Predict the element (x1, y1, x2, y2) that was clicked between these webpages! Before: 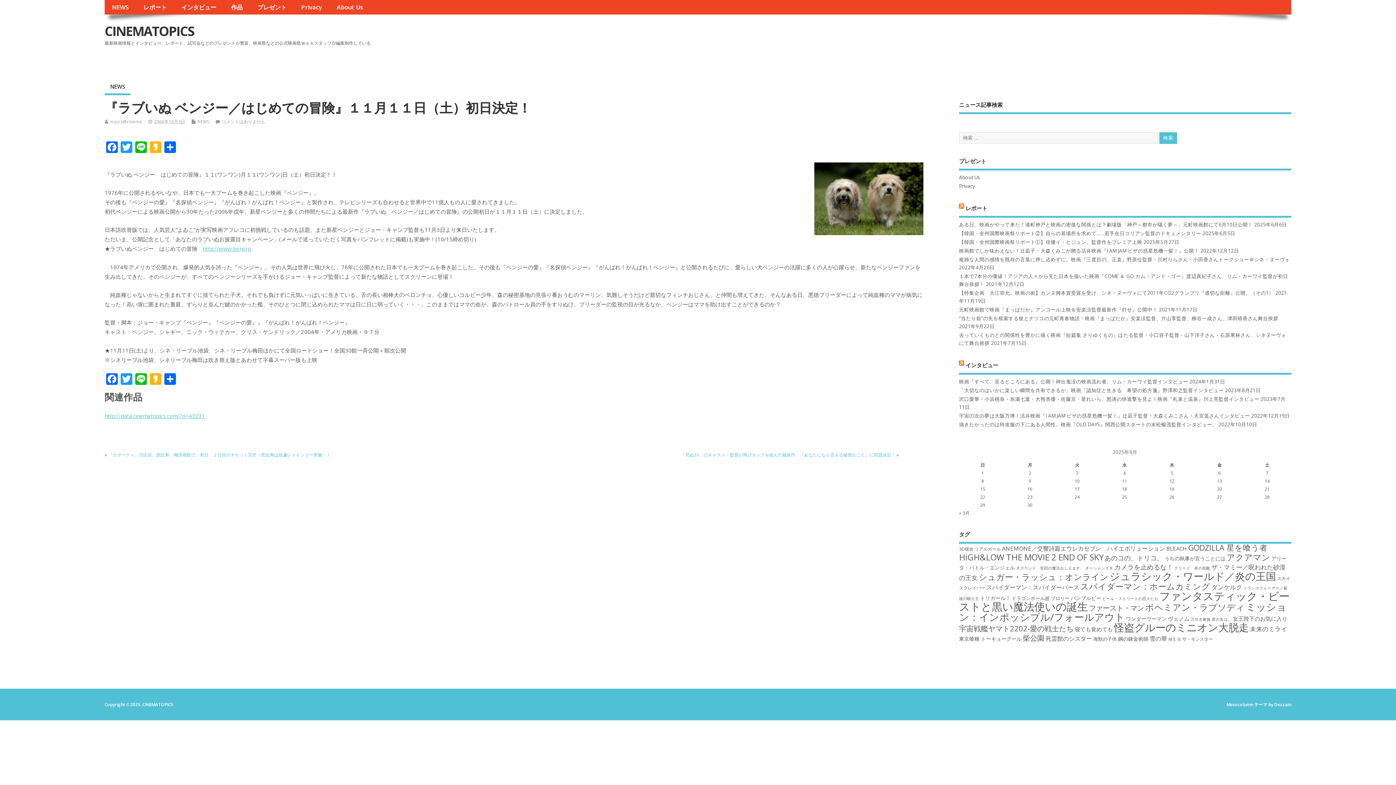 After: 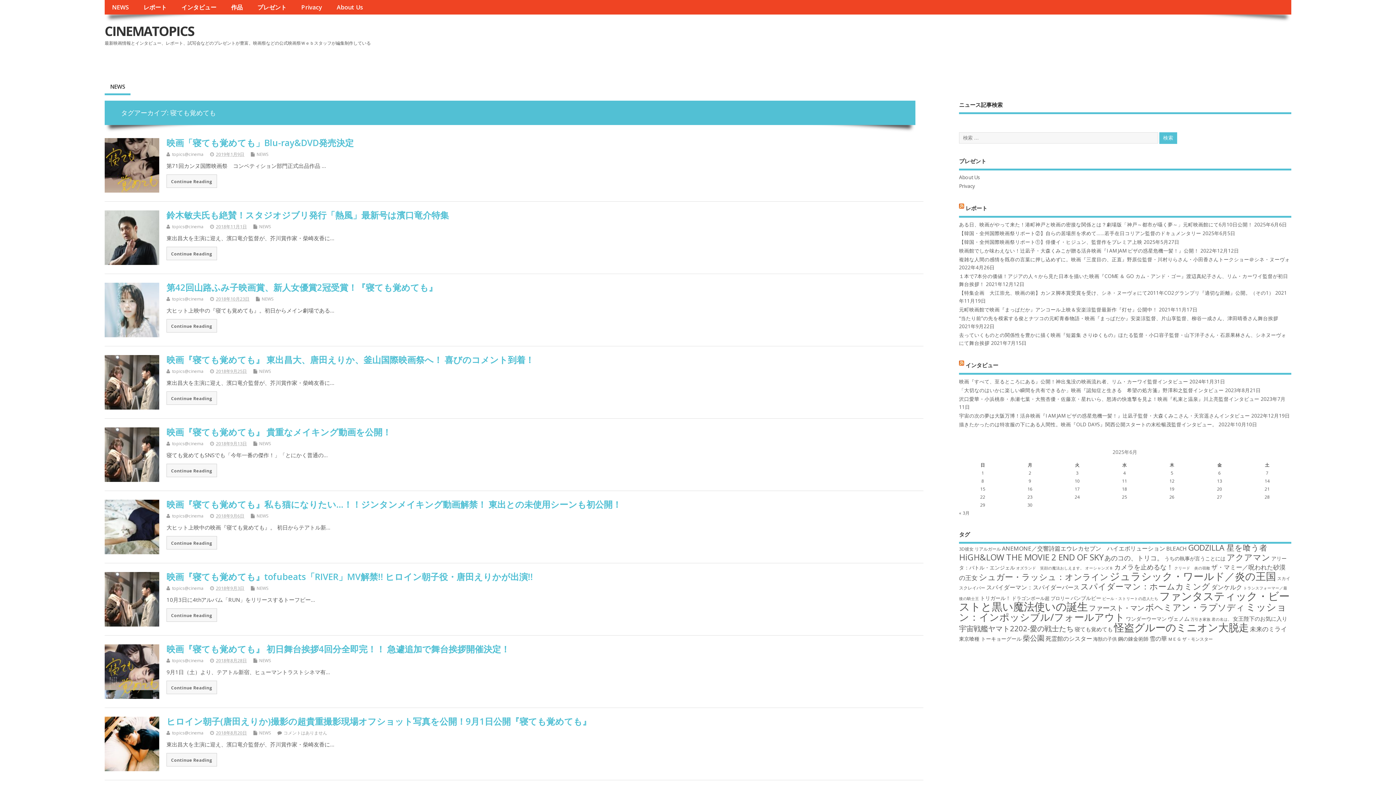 Action: label: 寝ても覚めても (20個の項目) bbox: (1074, 625, 1113, 633)